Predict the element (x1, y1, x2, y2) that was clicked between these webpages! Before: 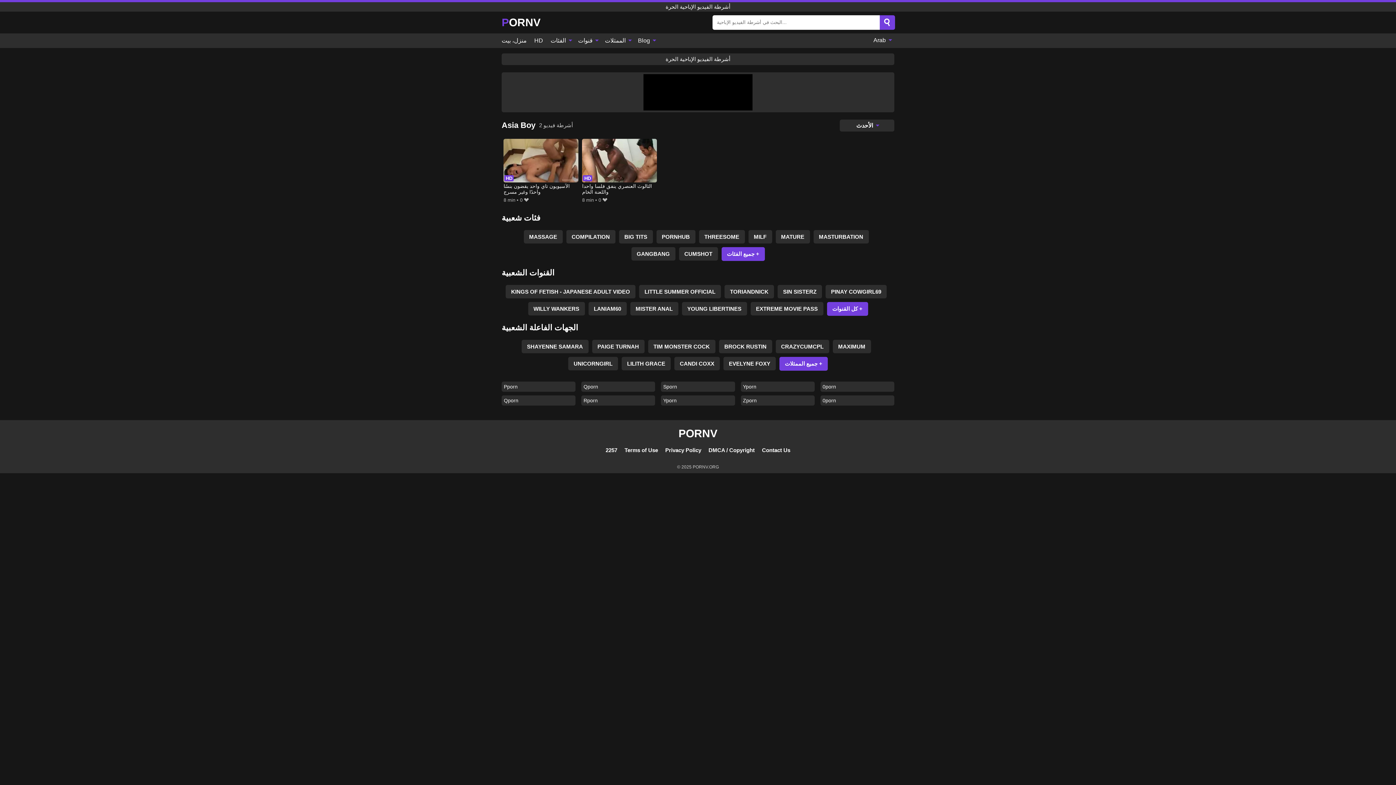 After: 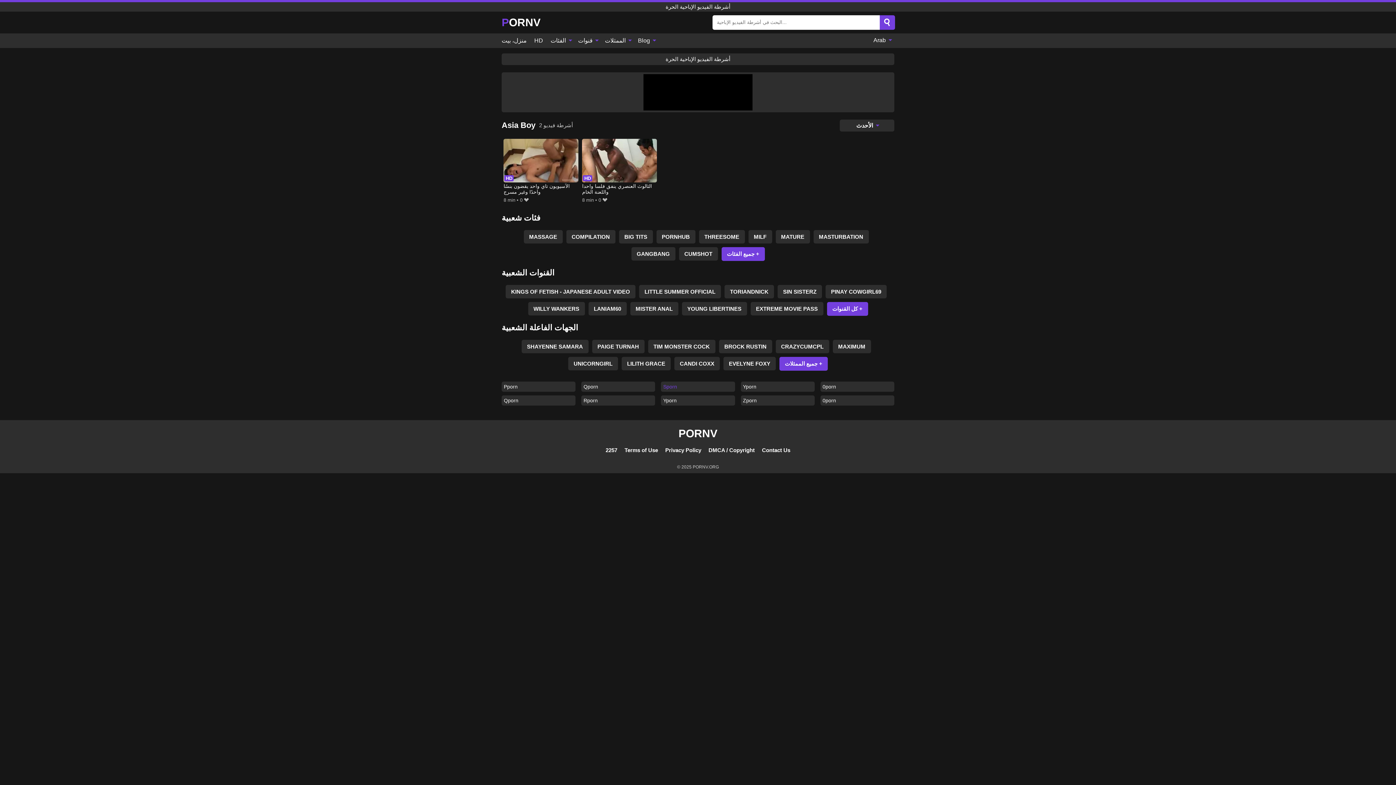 Action: bbox: (661, 381, 735, 391) label: Sporn